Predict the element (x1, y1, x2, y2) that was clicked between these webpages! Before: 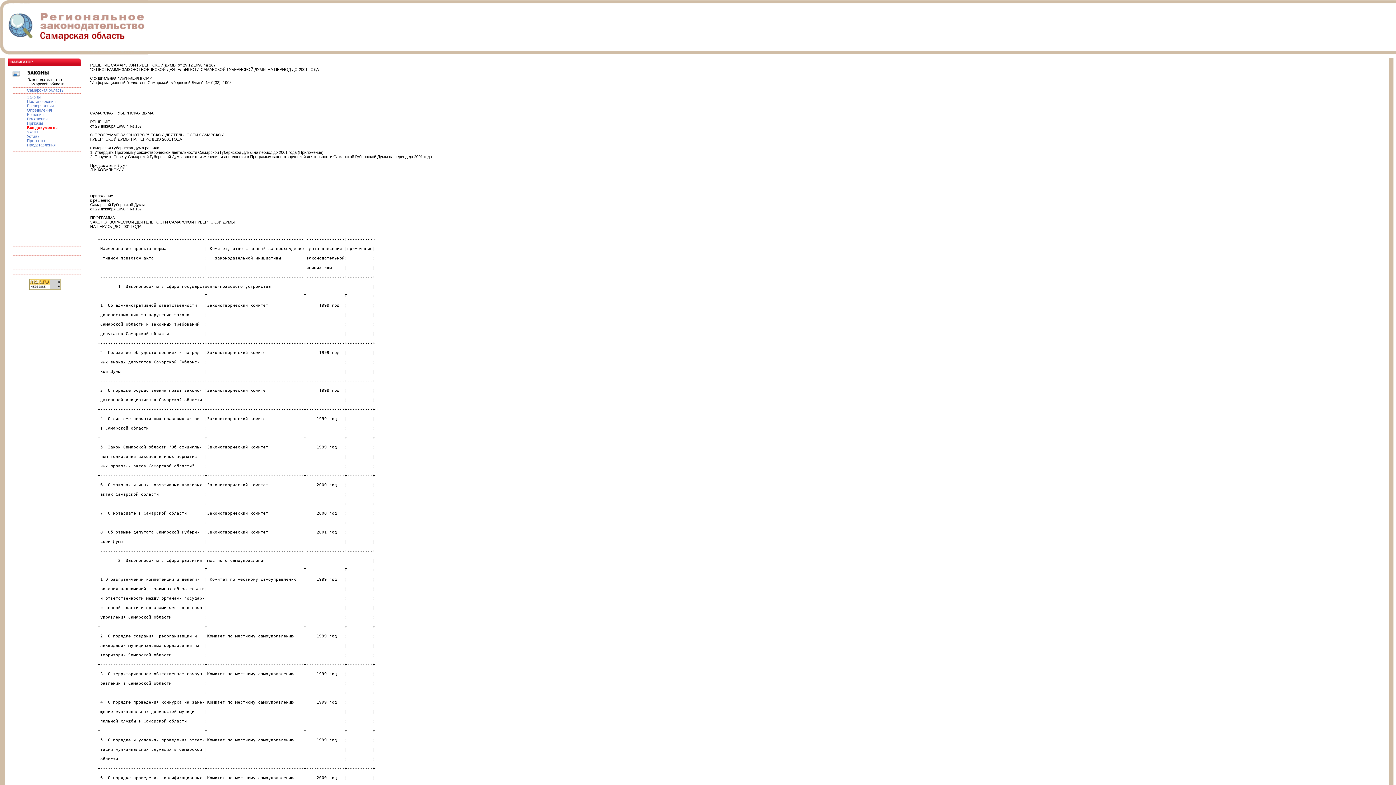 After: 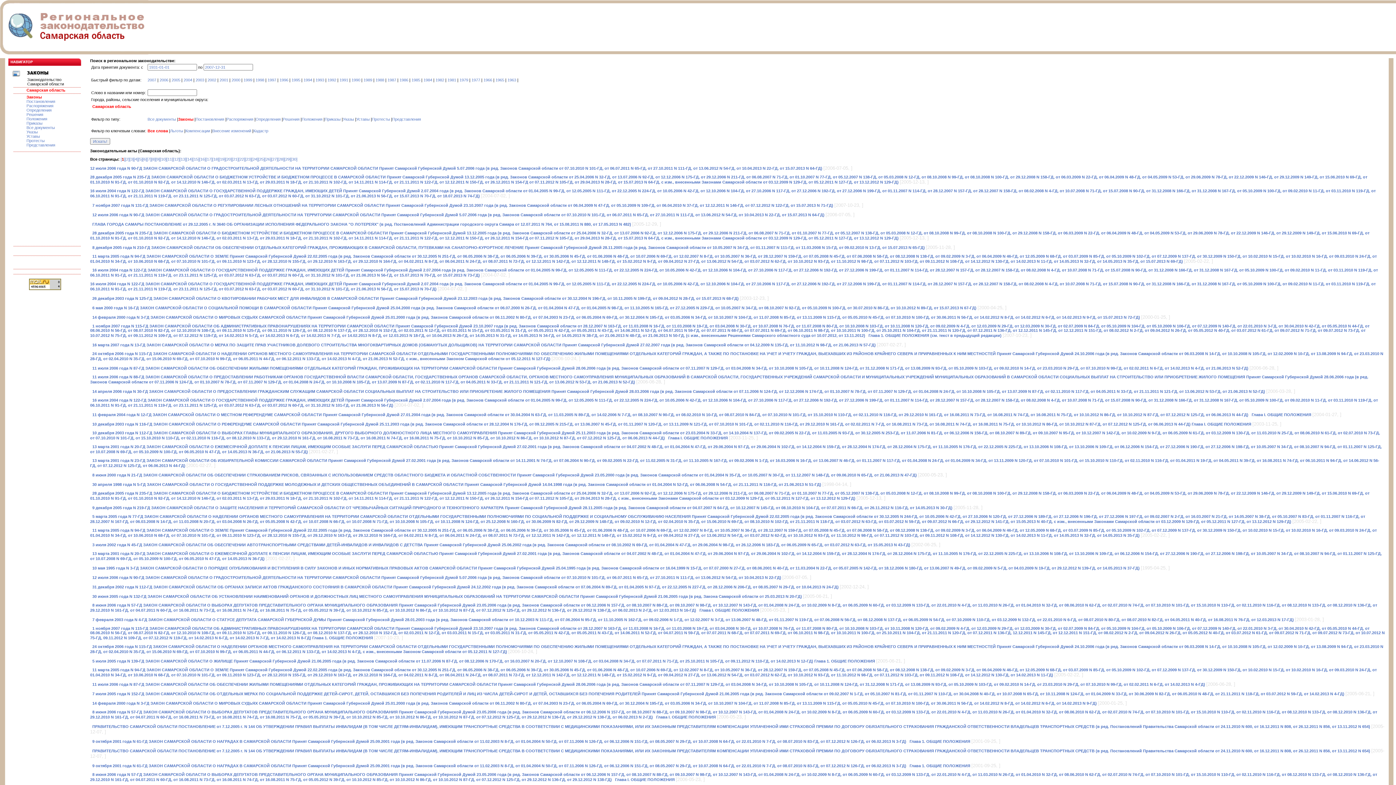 Action: bbox: (26, 94, 40, 99) label: Законы